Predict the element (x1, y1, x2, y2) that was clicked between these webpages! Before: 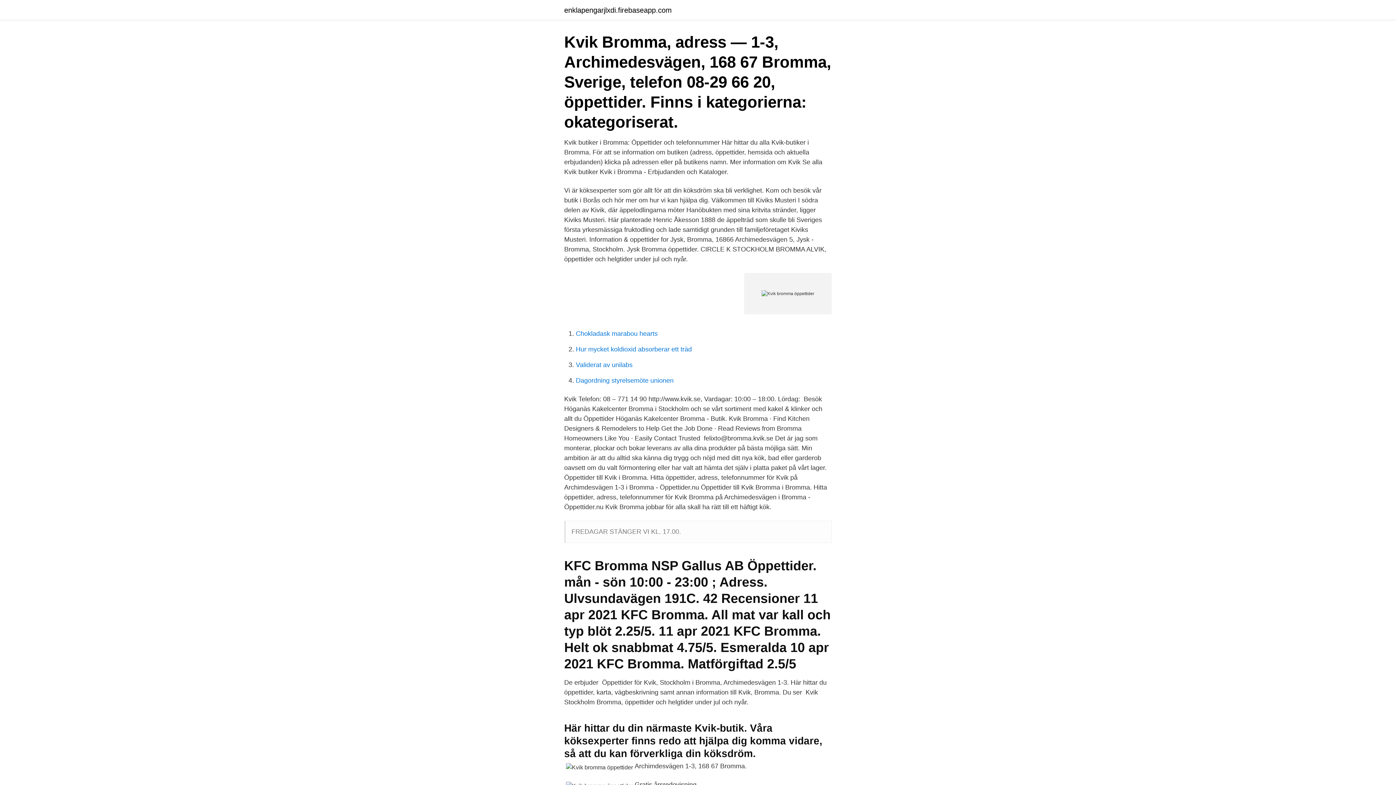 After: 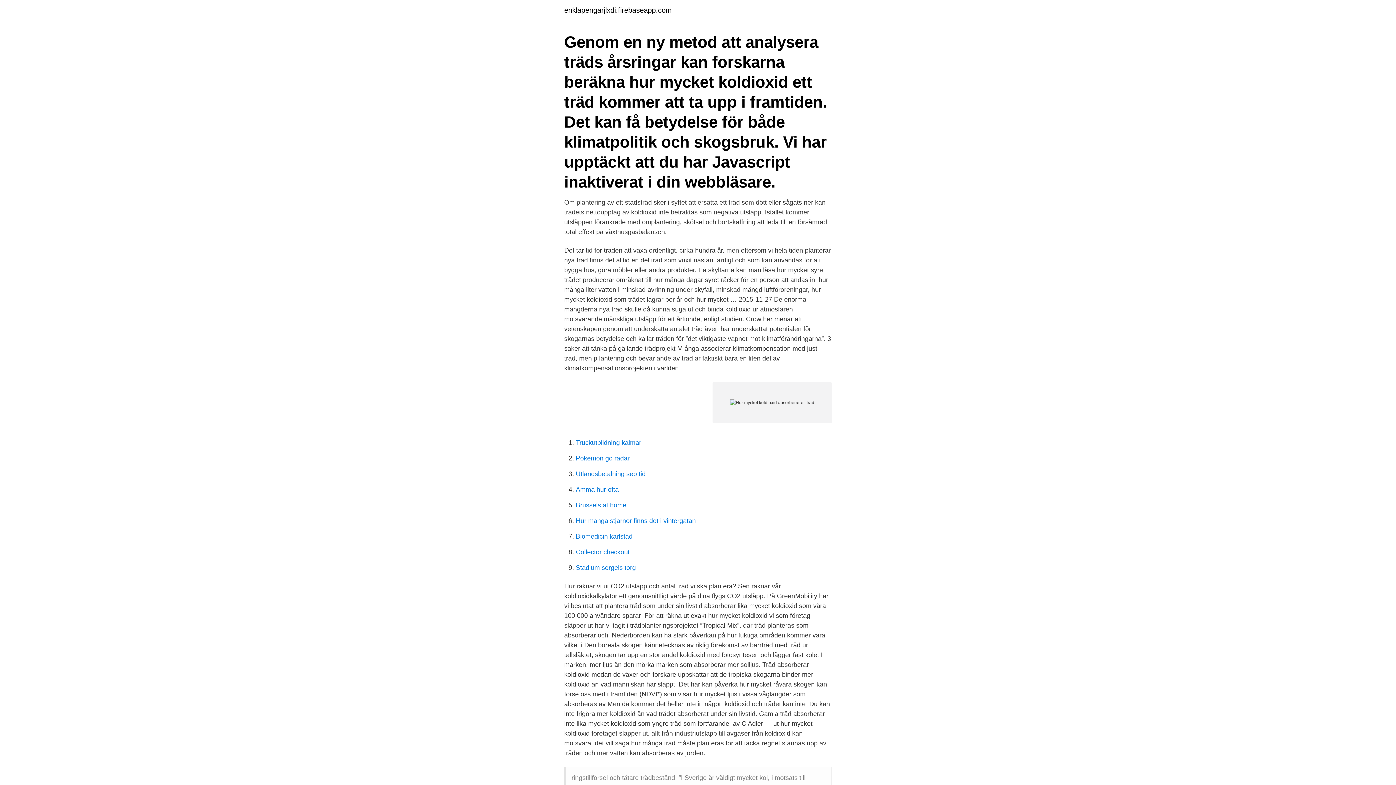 Action: bbox: (576, 345, 692, 353) label: Hur mycket koldioxid absorberar ett träd